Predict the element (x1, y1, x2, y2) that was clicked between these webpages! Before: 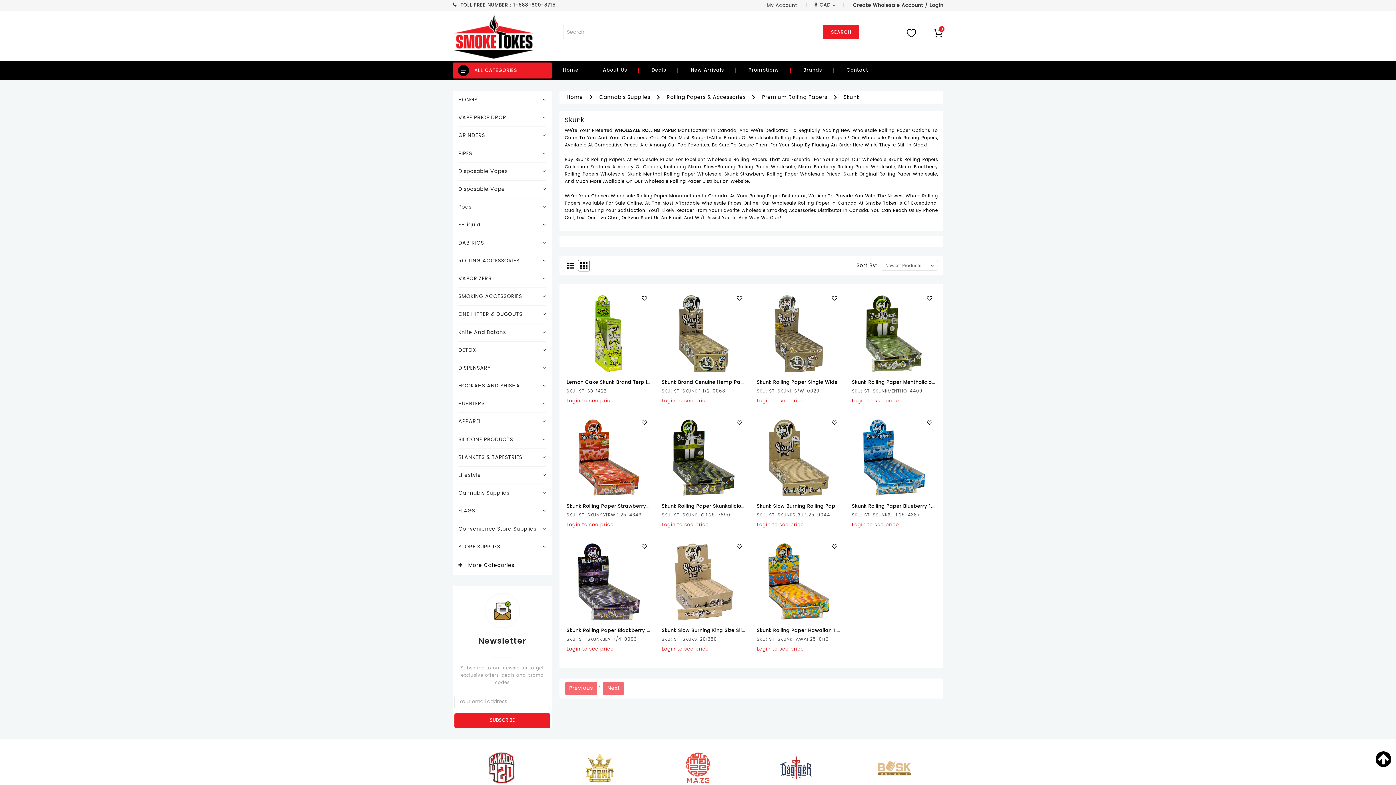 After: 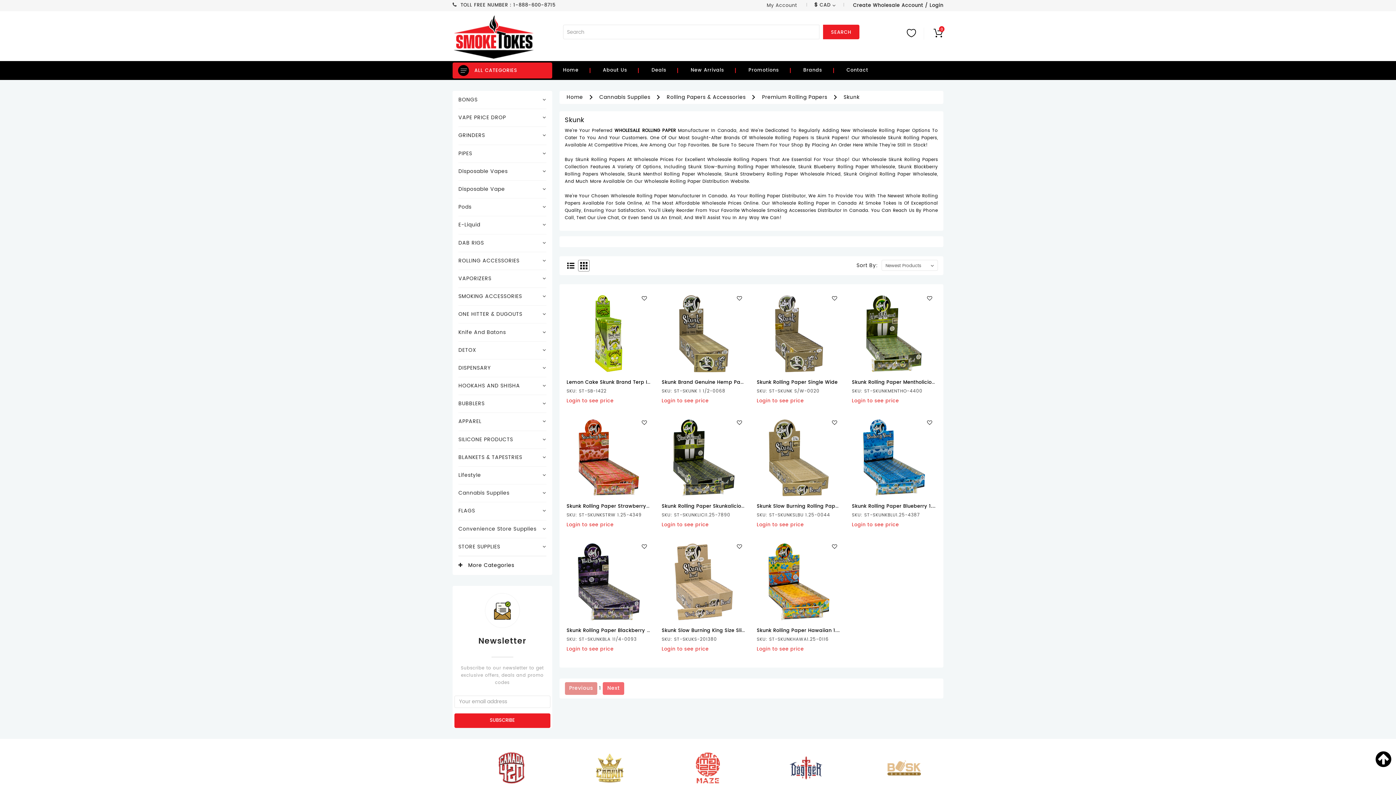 Action: label: Previous bbox: (564, 682, 597, 695)